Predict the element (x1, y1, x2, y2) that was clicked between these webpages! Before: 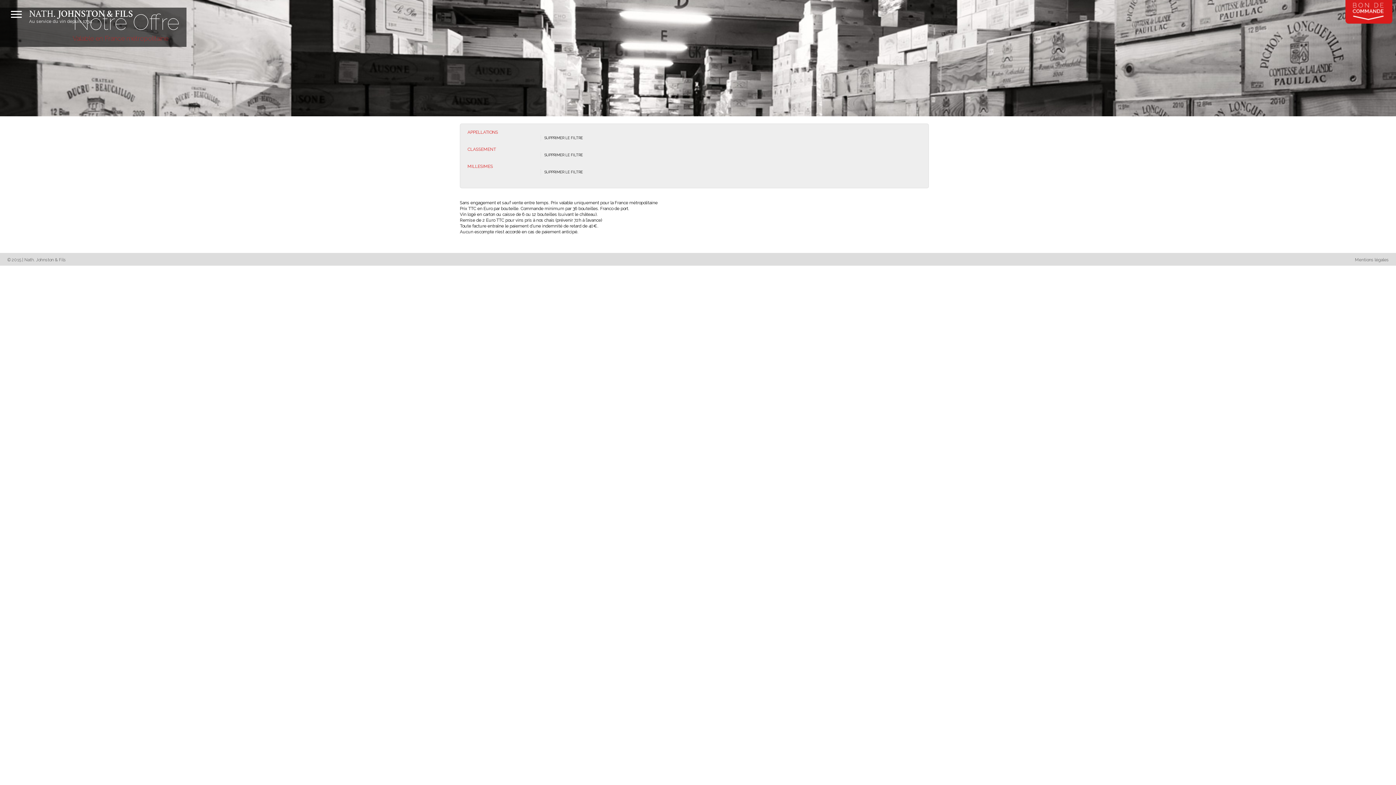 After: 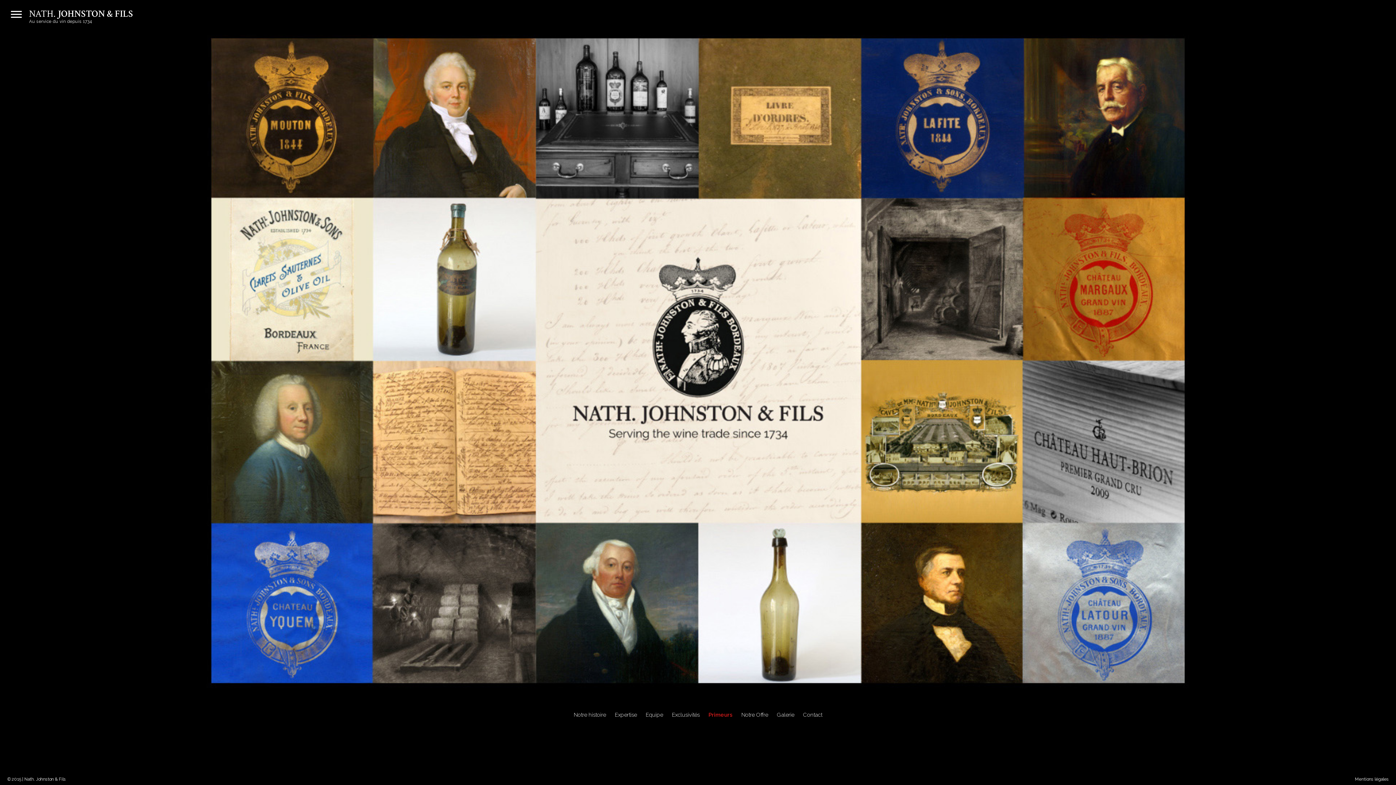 Action: label: NATH. JOHNSTON & FILS bbox: (29, 7, 133, 20)